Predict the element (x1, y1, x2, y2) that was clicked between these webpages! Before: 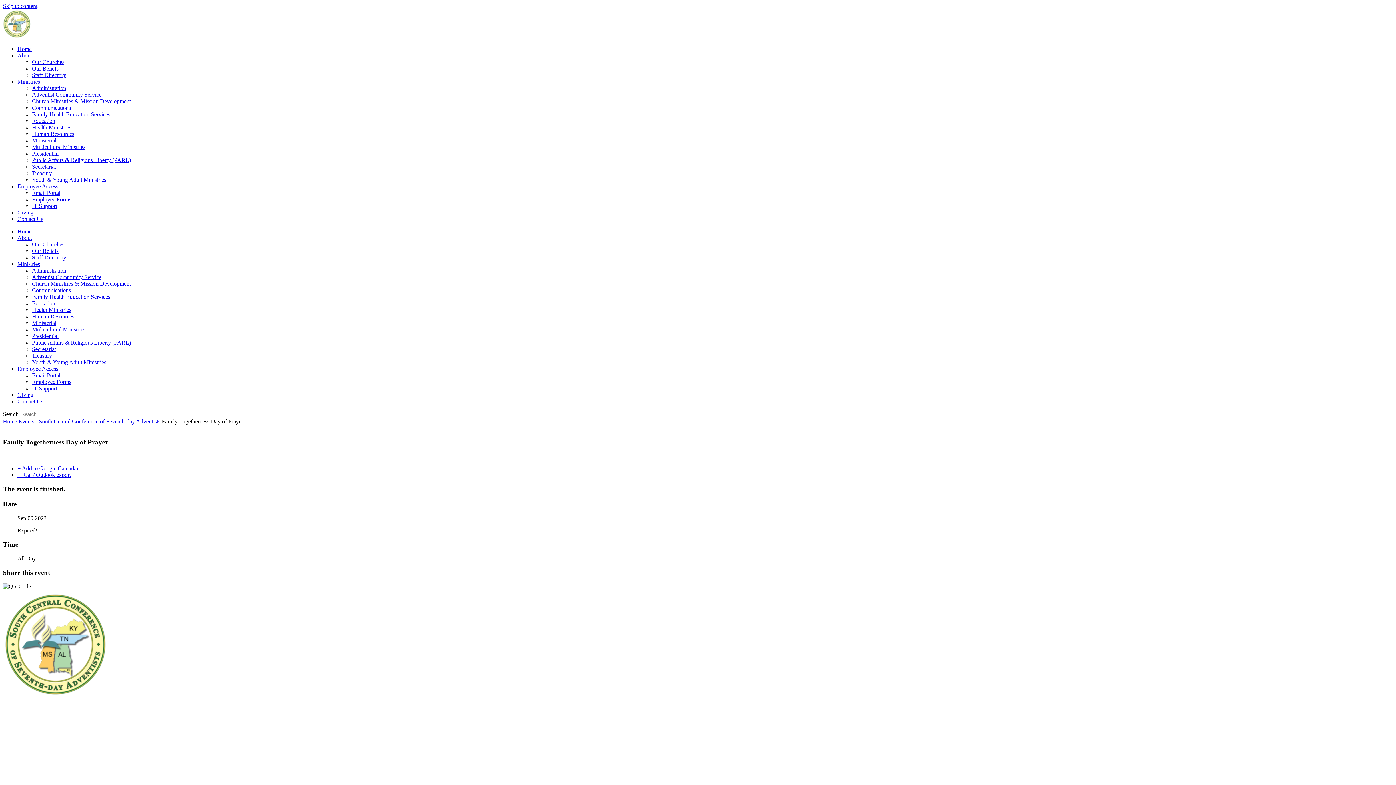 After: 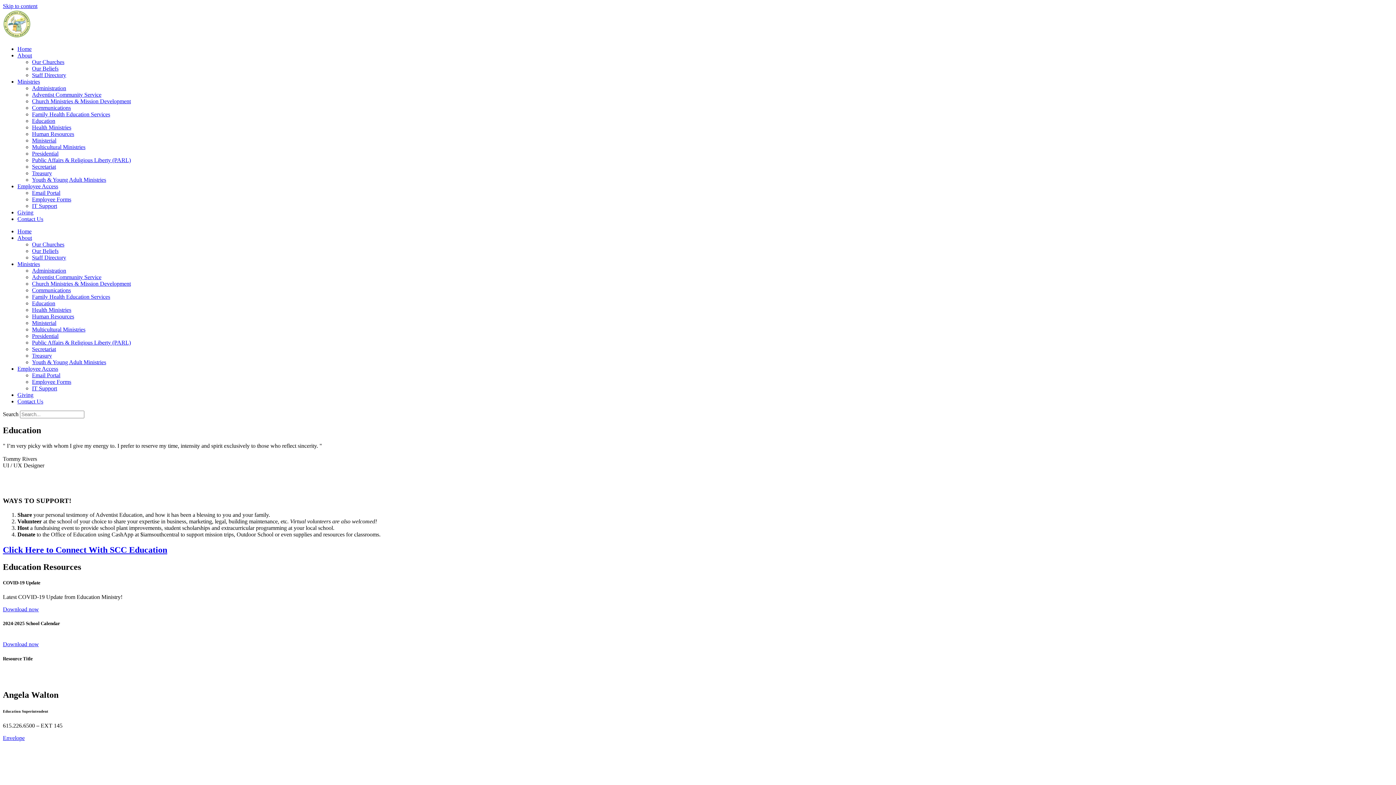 Action: bbox: (32, 117, 55, 124) label: Education